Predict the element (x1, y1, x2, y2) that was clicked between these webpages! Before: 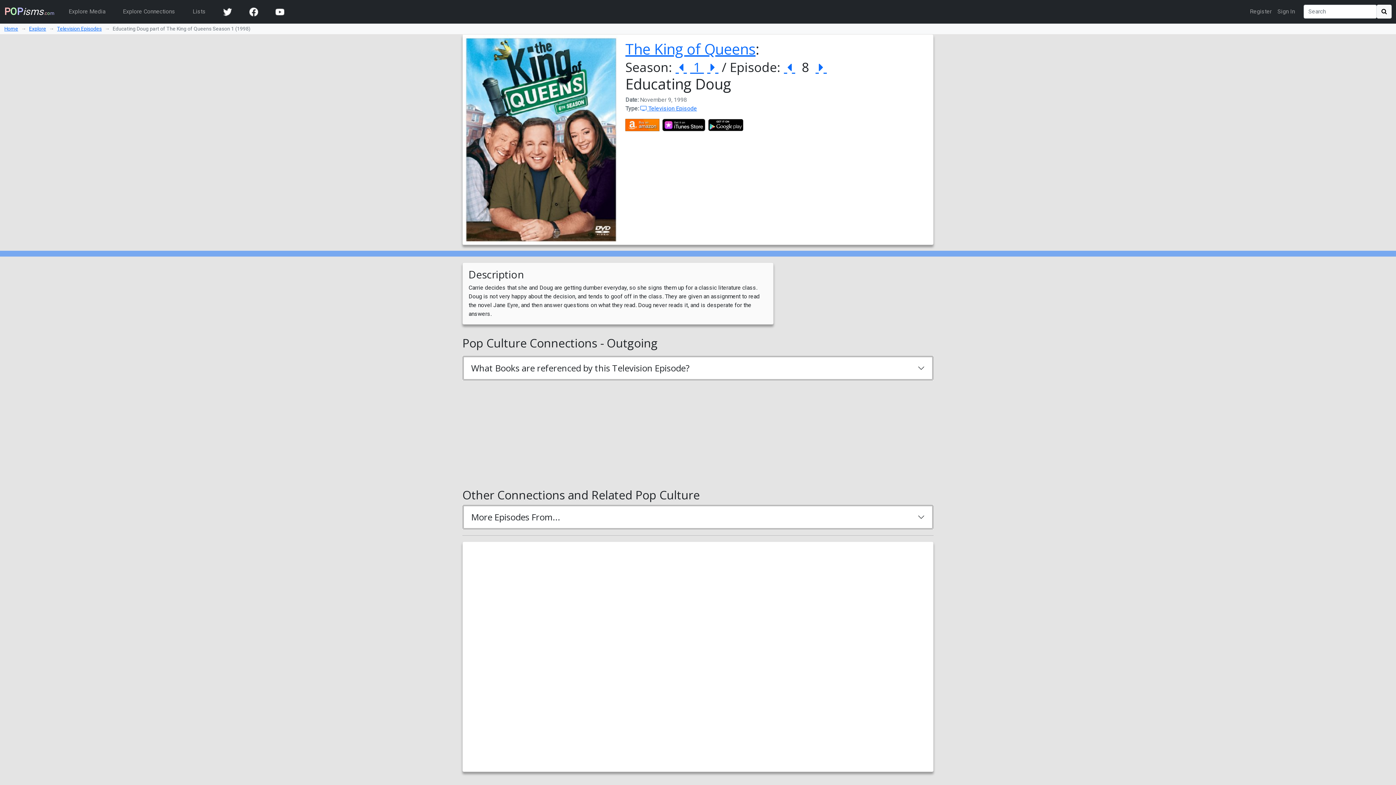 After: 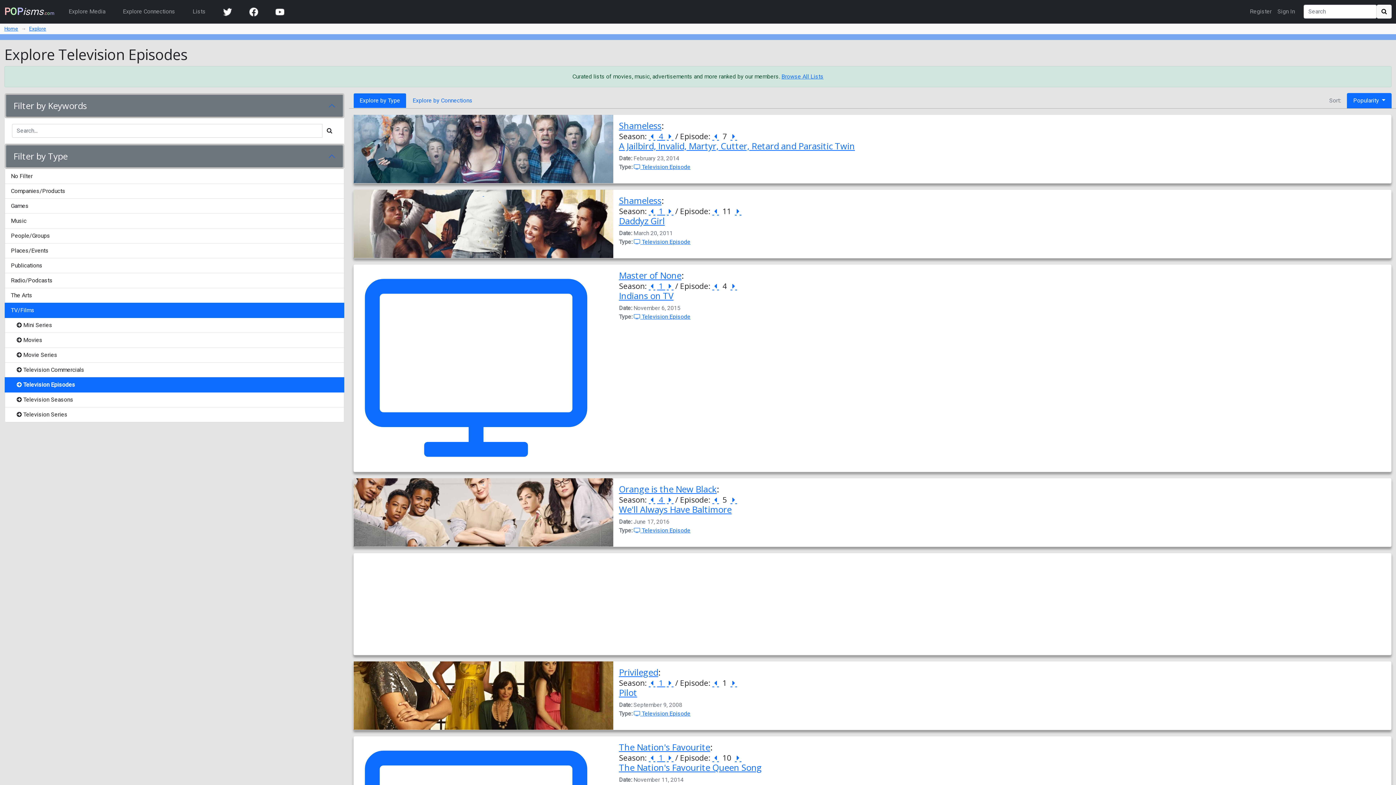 Action: label: Television Episodes bbox: (57, 25, 101, 31)